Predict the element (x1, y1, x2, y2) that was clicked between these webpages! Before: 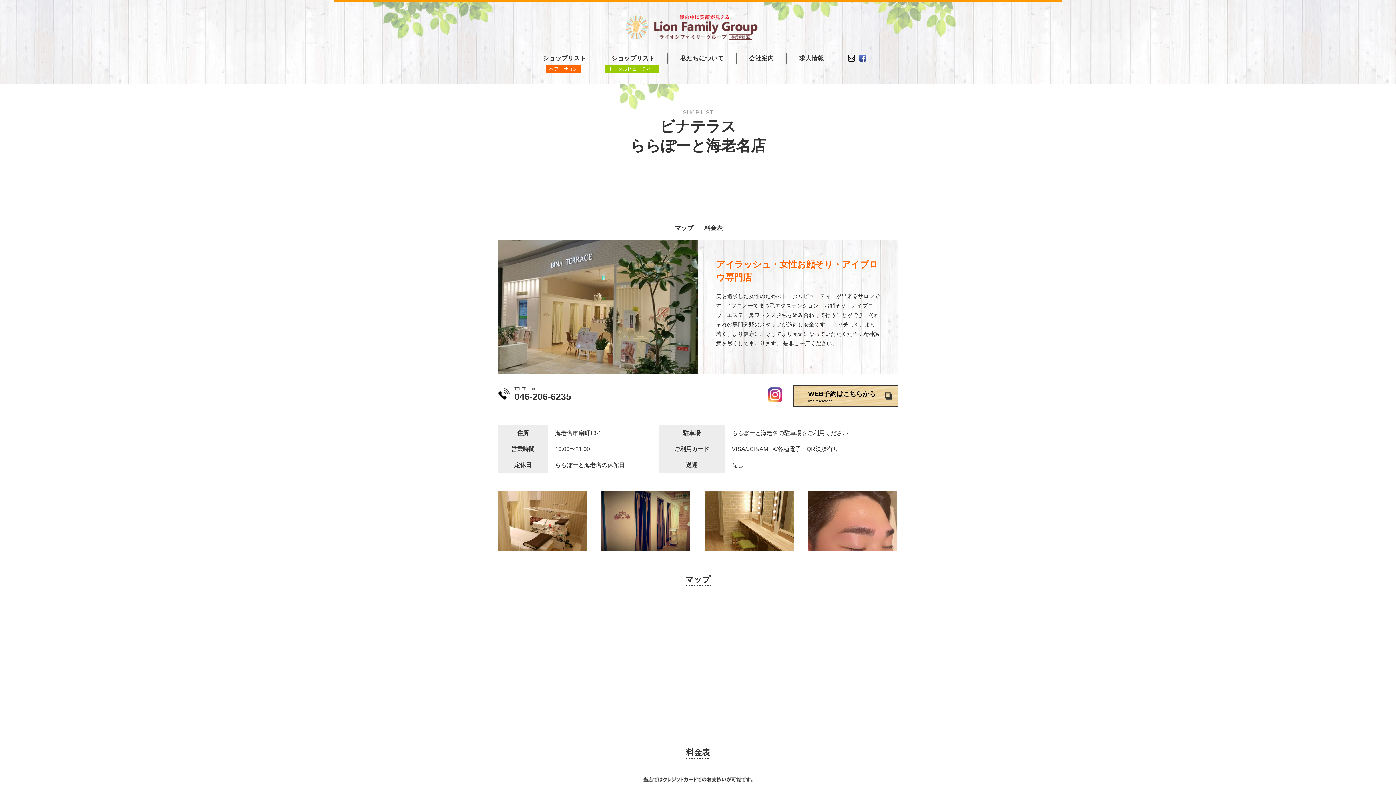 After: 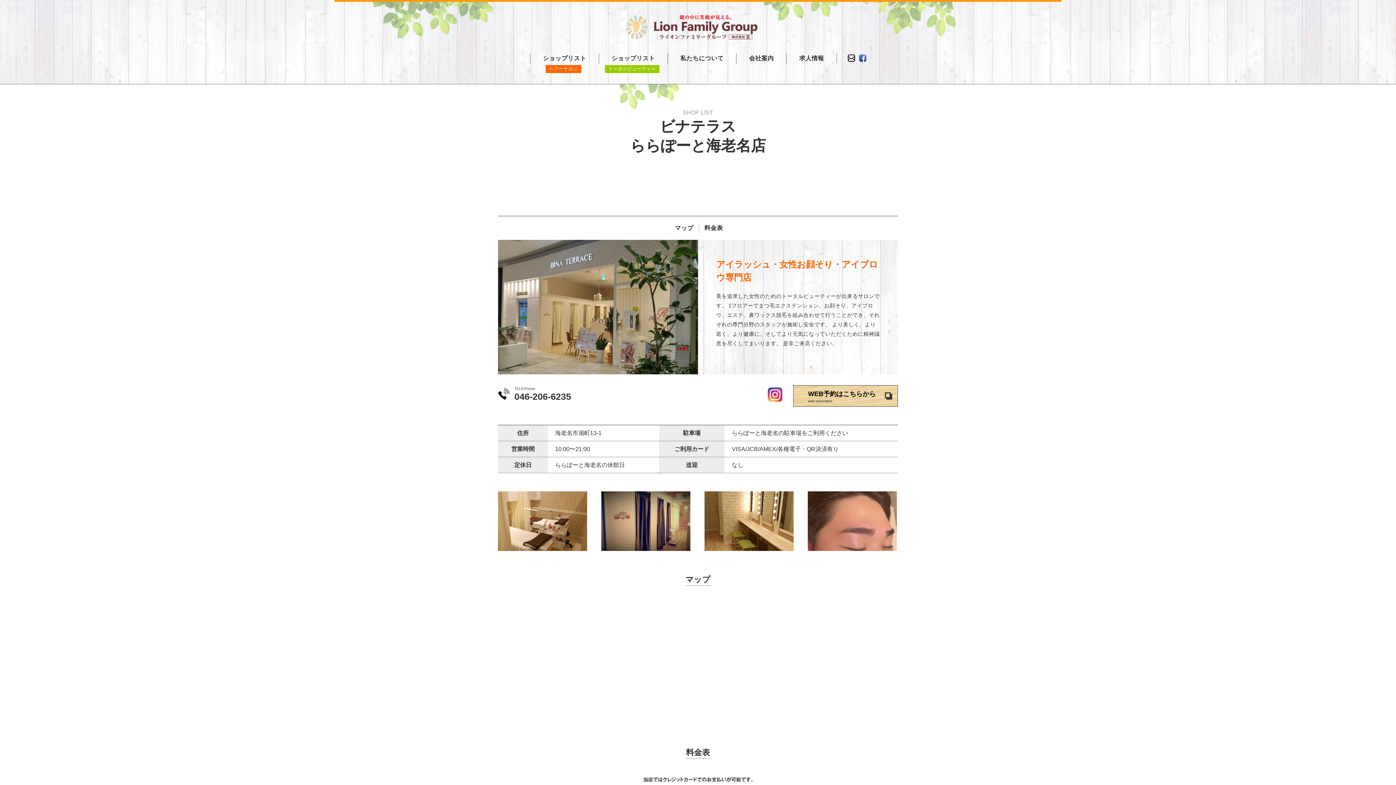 Action: bbox: (856, 53, 866, 63) label: facebook